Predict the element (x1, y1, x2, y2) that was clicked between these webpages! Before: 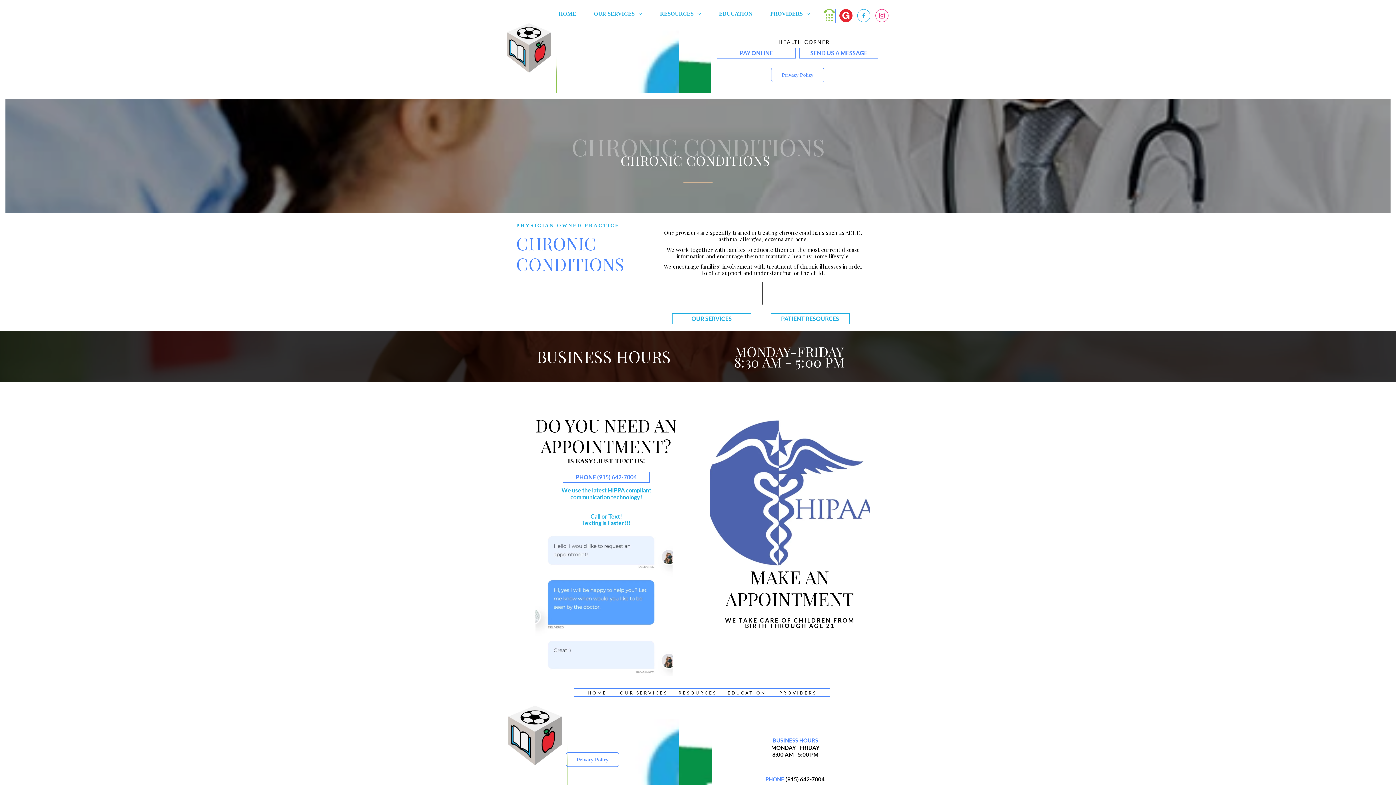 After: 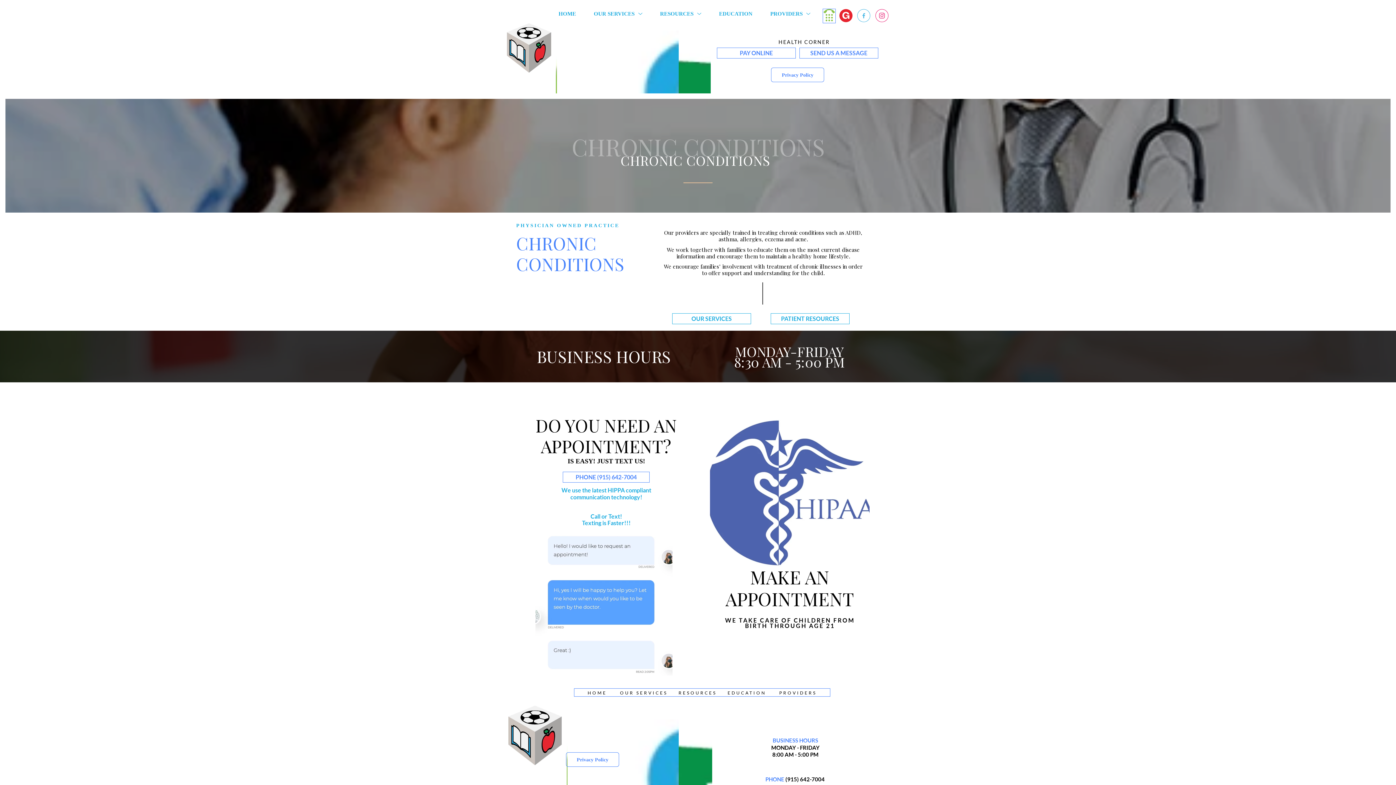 Action: bbox: (857, 9, 870, 23)